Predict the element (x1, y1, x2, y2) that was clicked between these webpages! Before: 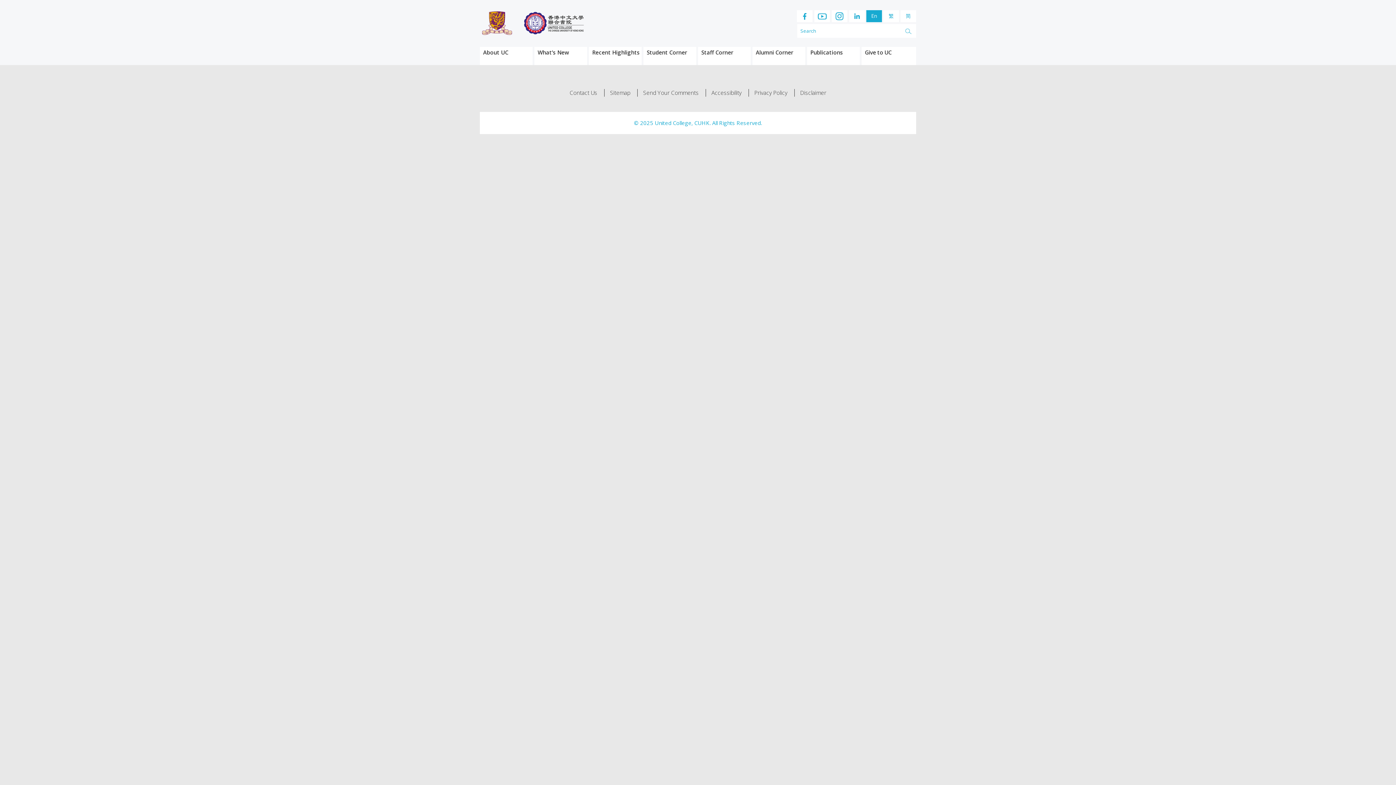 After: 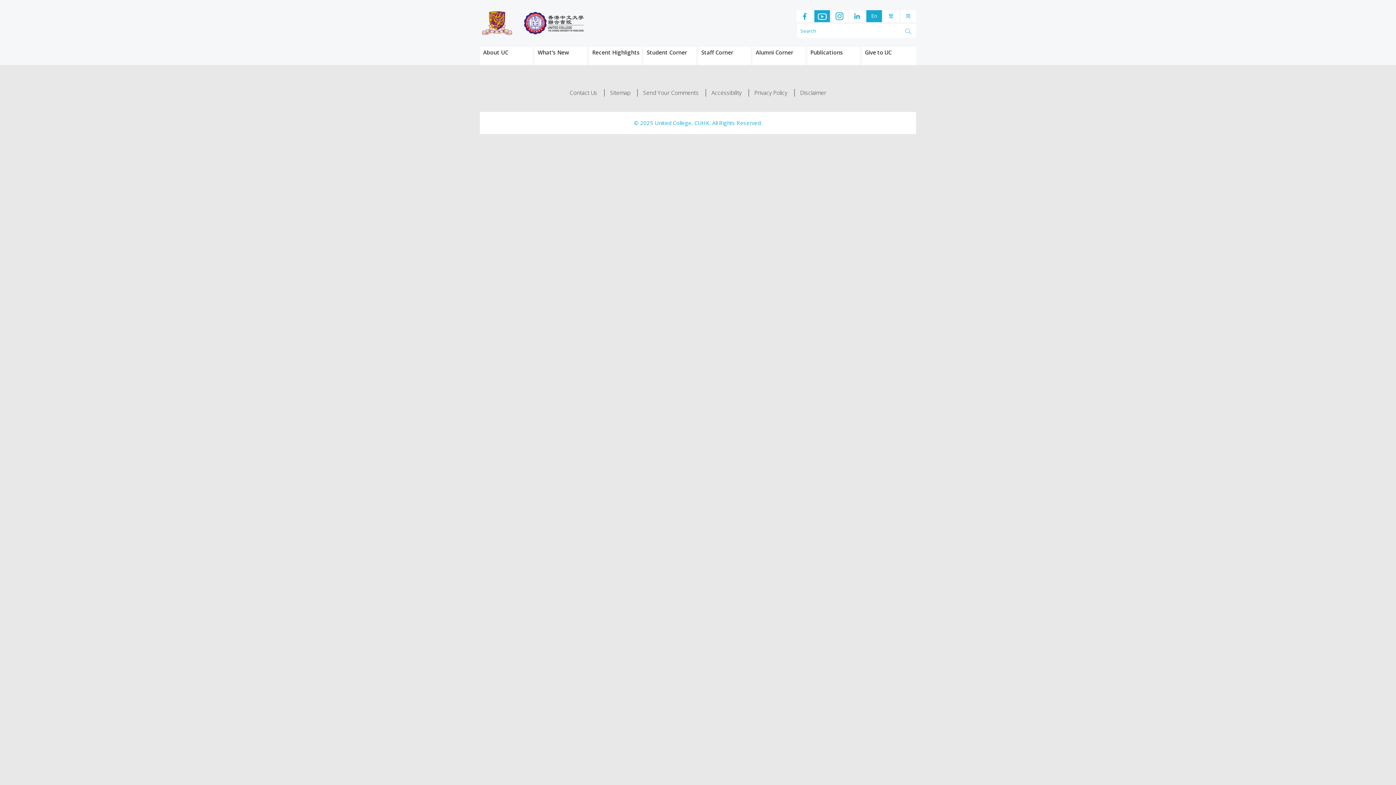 Action: bbox: (814, 10, 830, 22)